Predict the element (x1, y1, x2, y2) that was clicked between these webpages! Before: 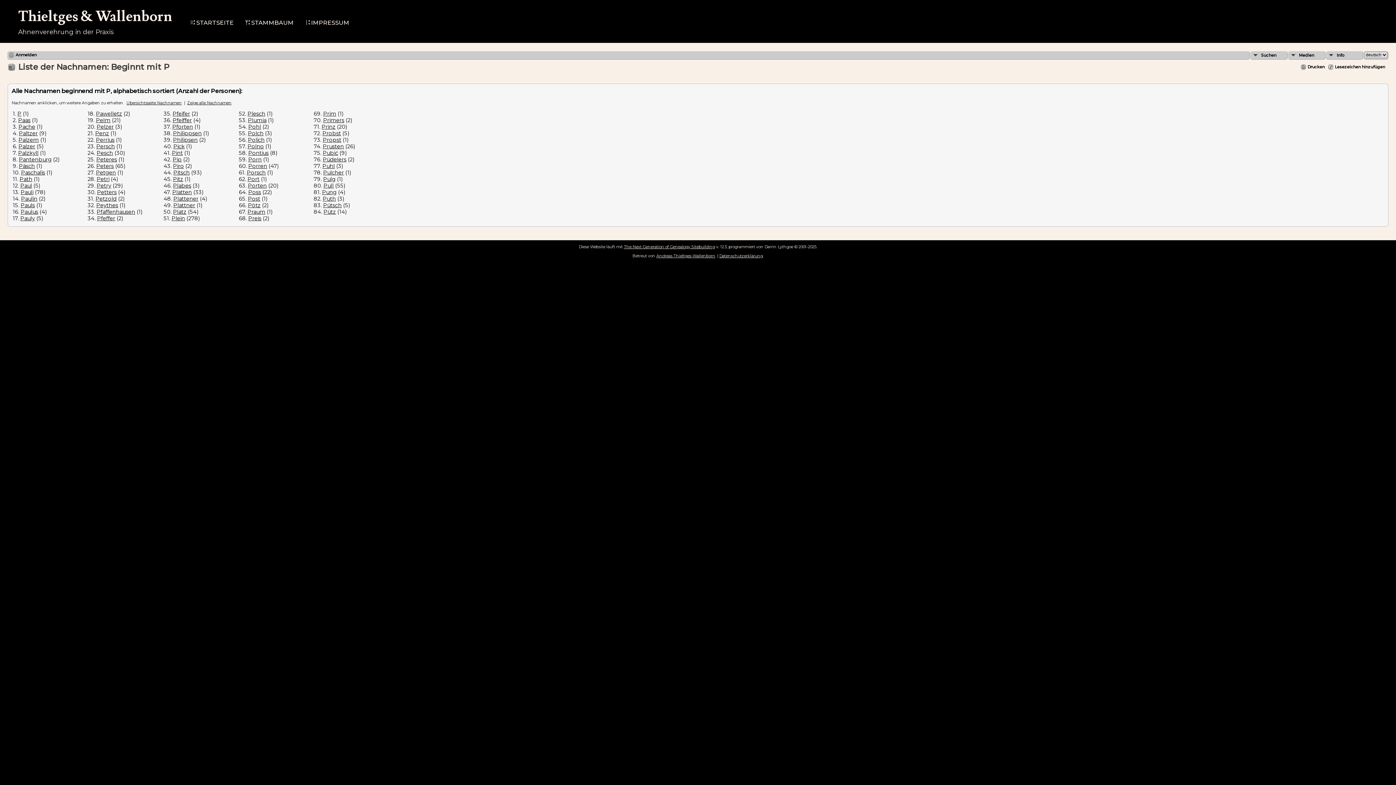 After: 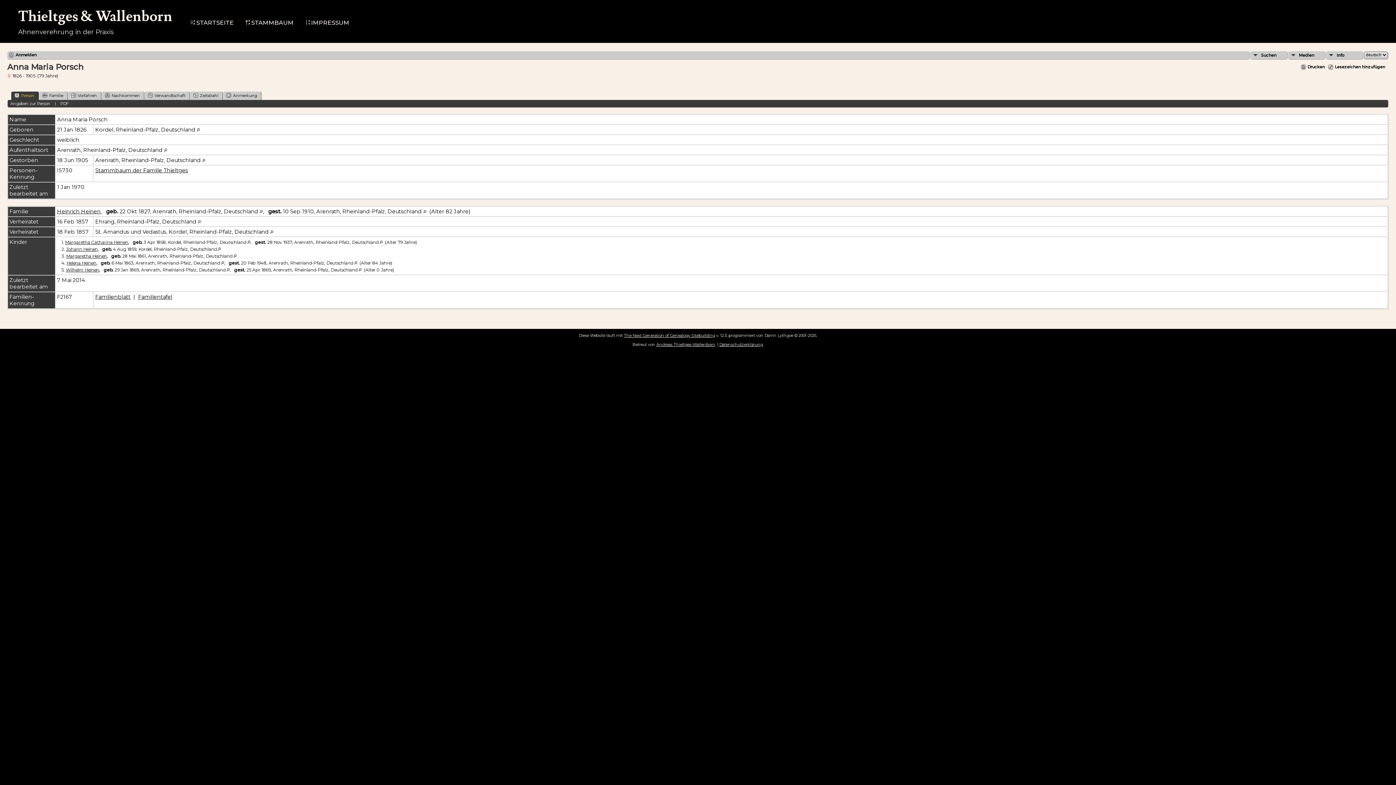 Action: label: Porsch bbox: (246, 169, 265, 175)